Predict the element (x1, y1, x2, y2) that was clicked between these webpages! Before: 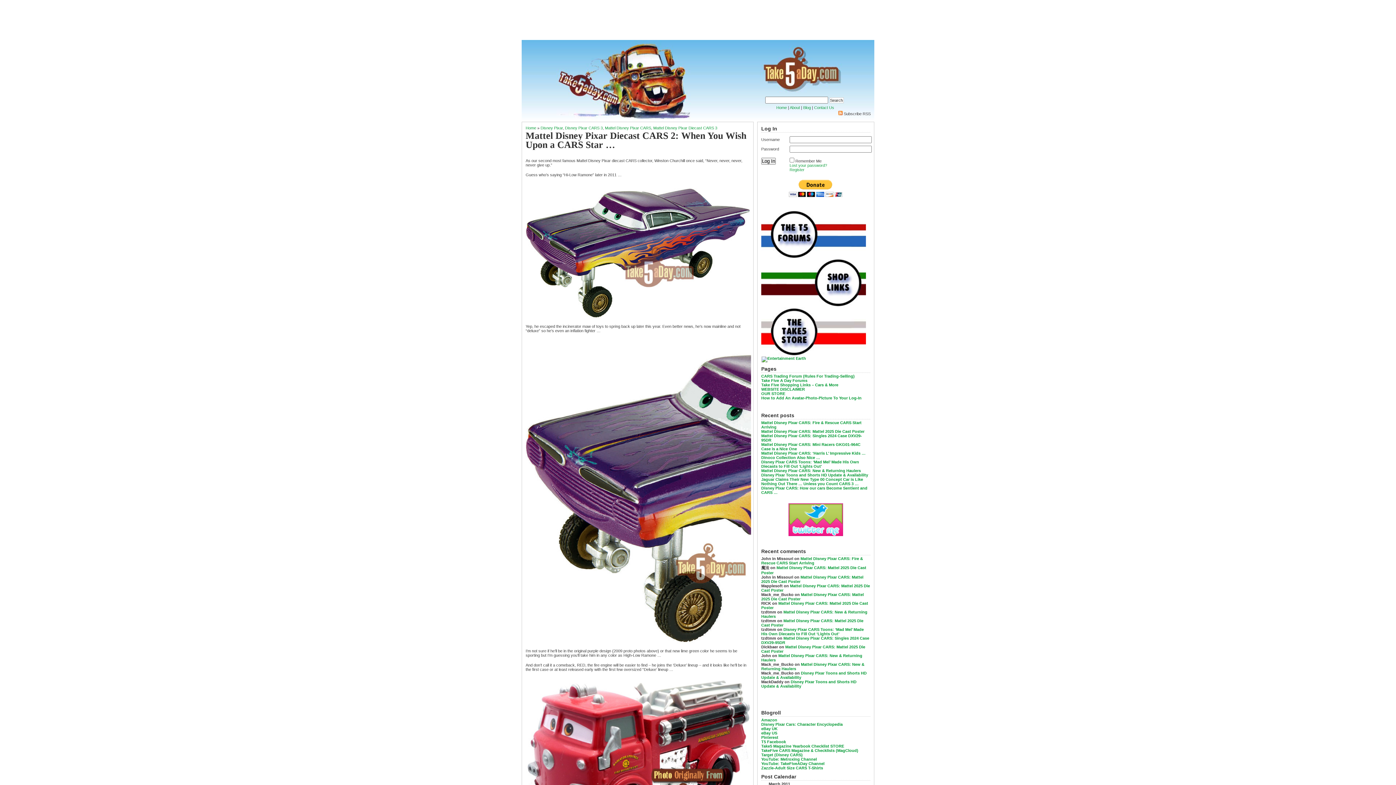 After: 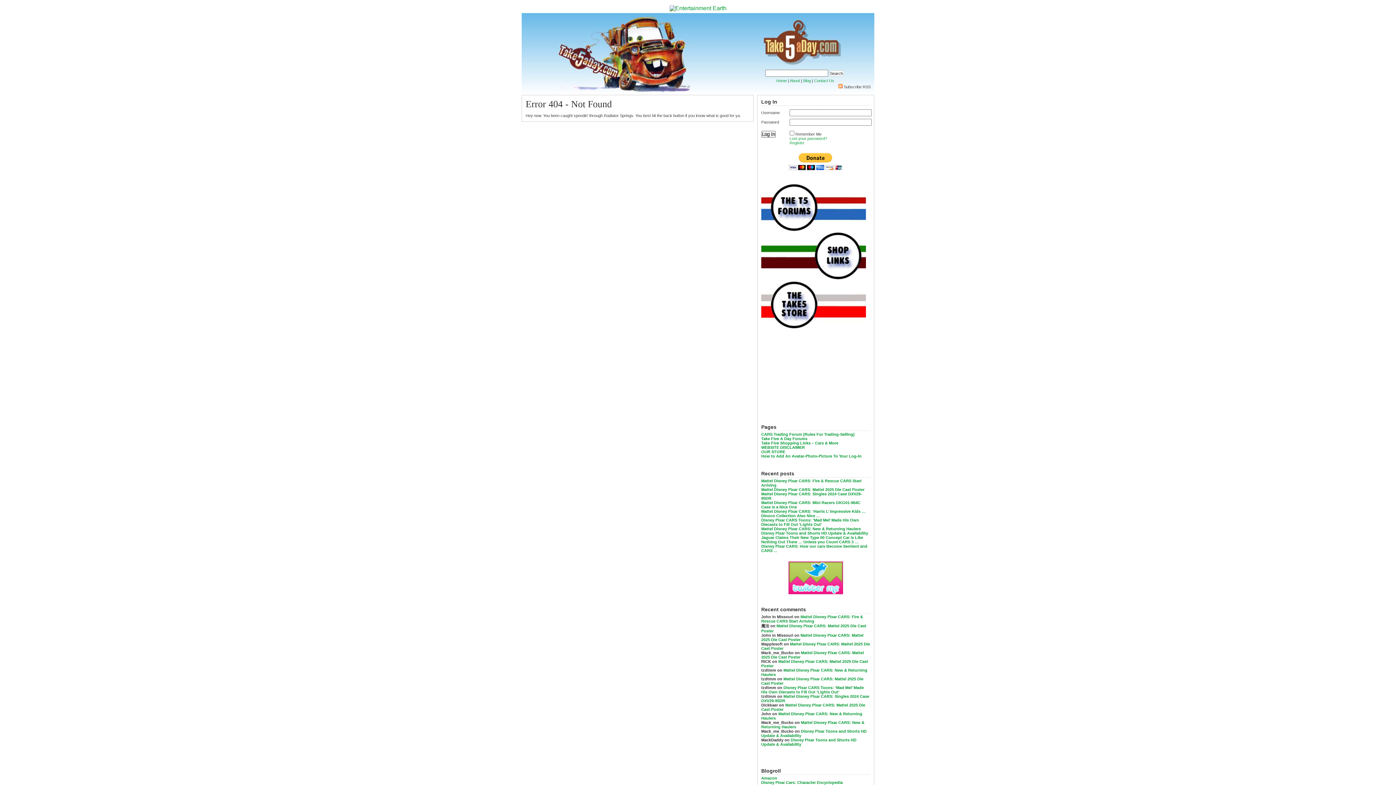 Action: label: About bbox: (790, 105, 800, 109)